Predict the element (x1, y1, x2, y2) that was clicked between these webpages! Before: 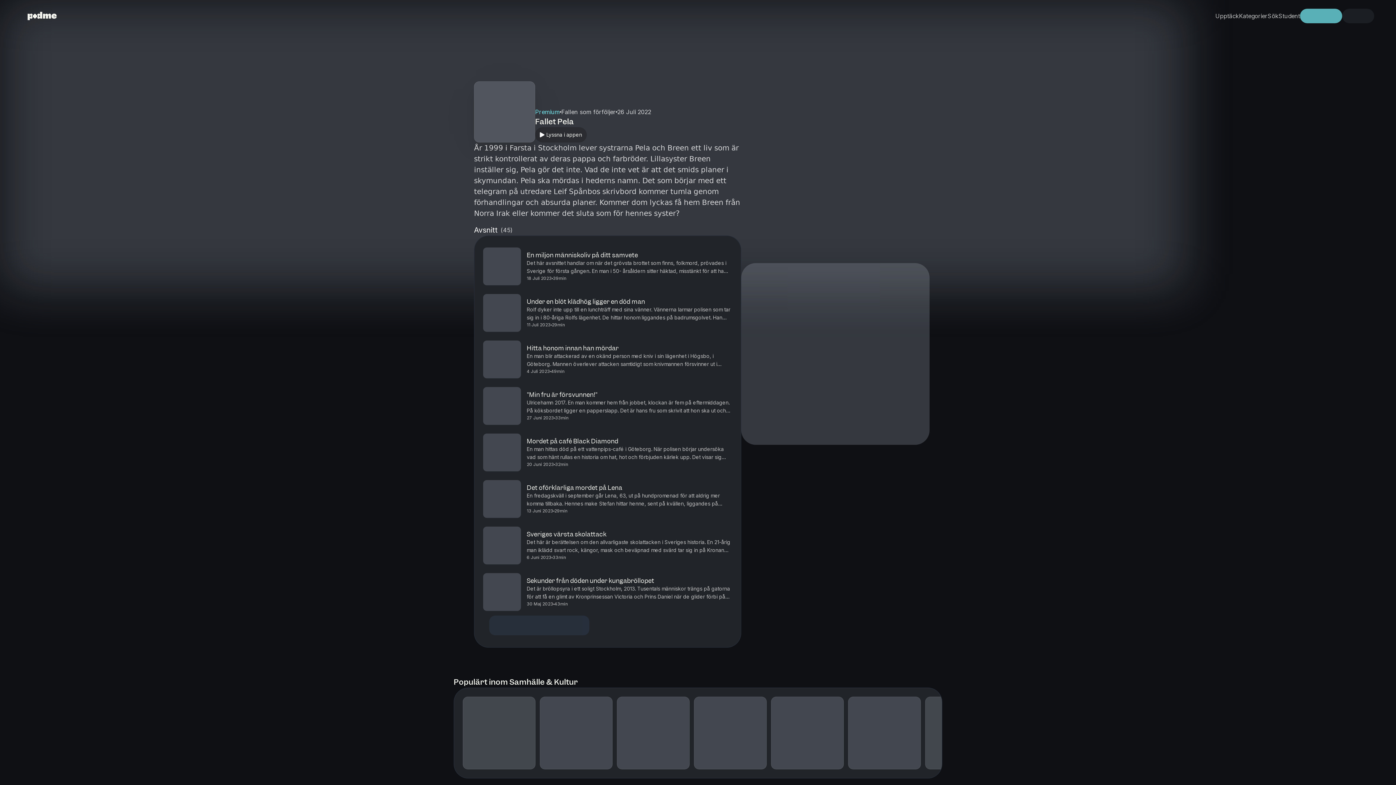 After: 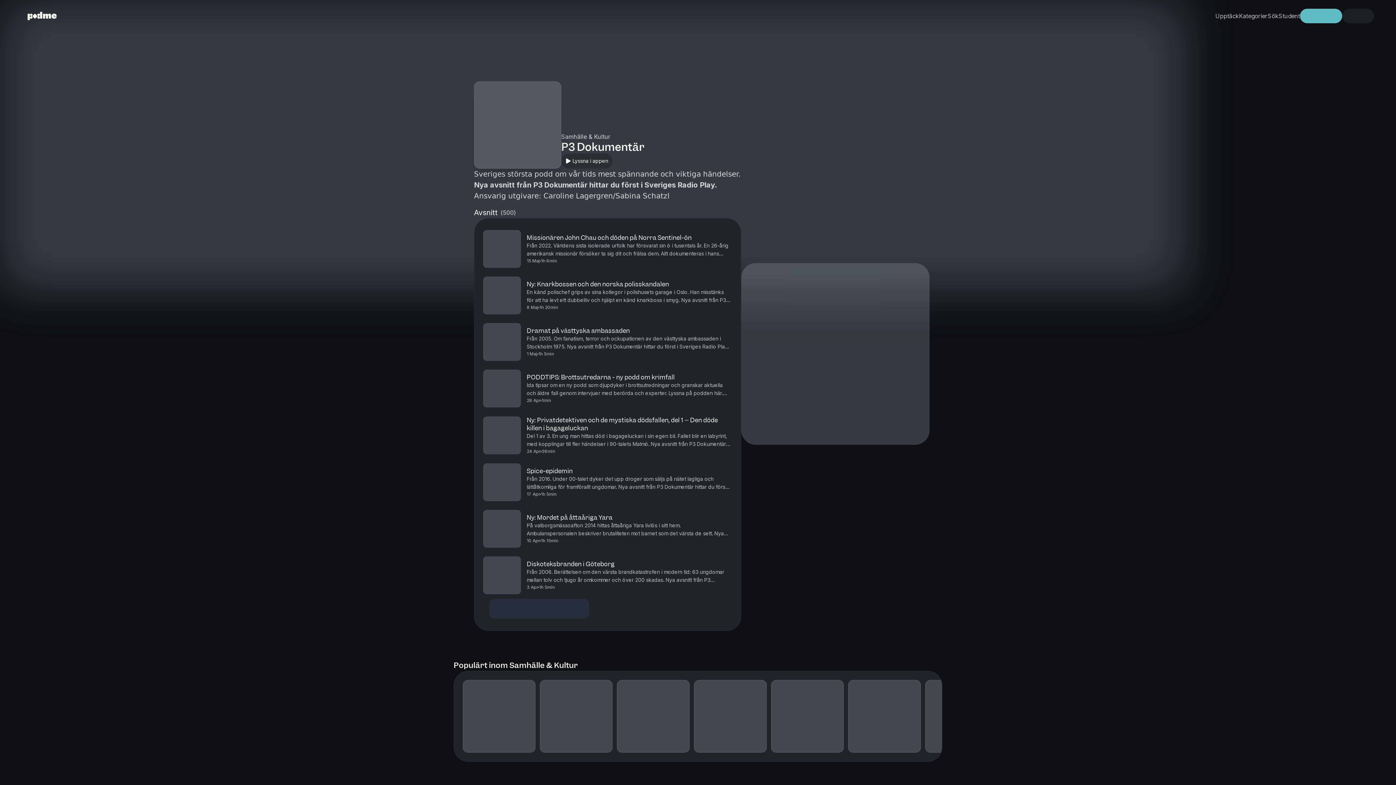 Action: bbox: (617, 697, 689, 769)